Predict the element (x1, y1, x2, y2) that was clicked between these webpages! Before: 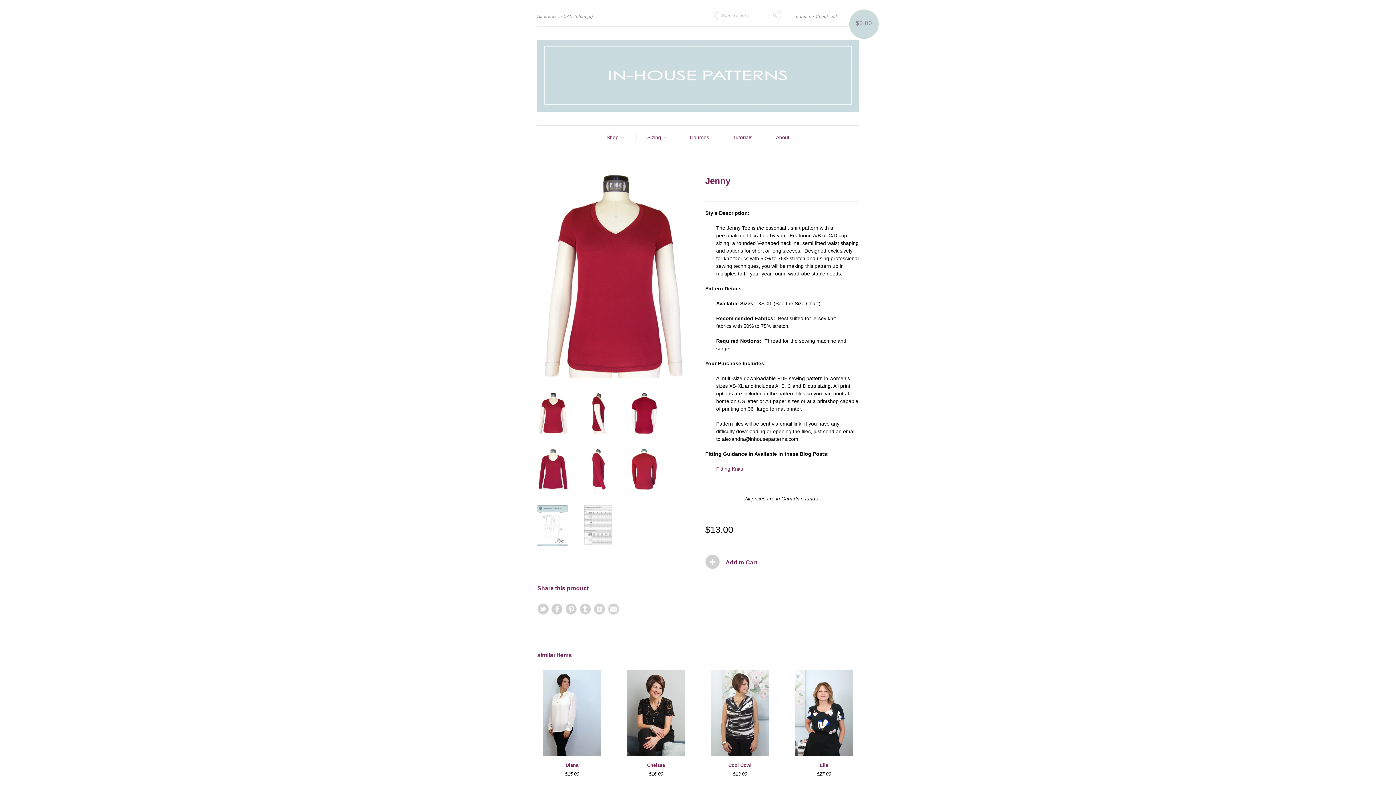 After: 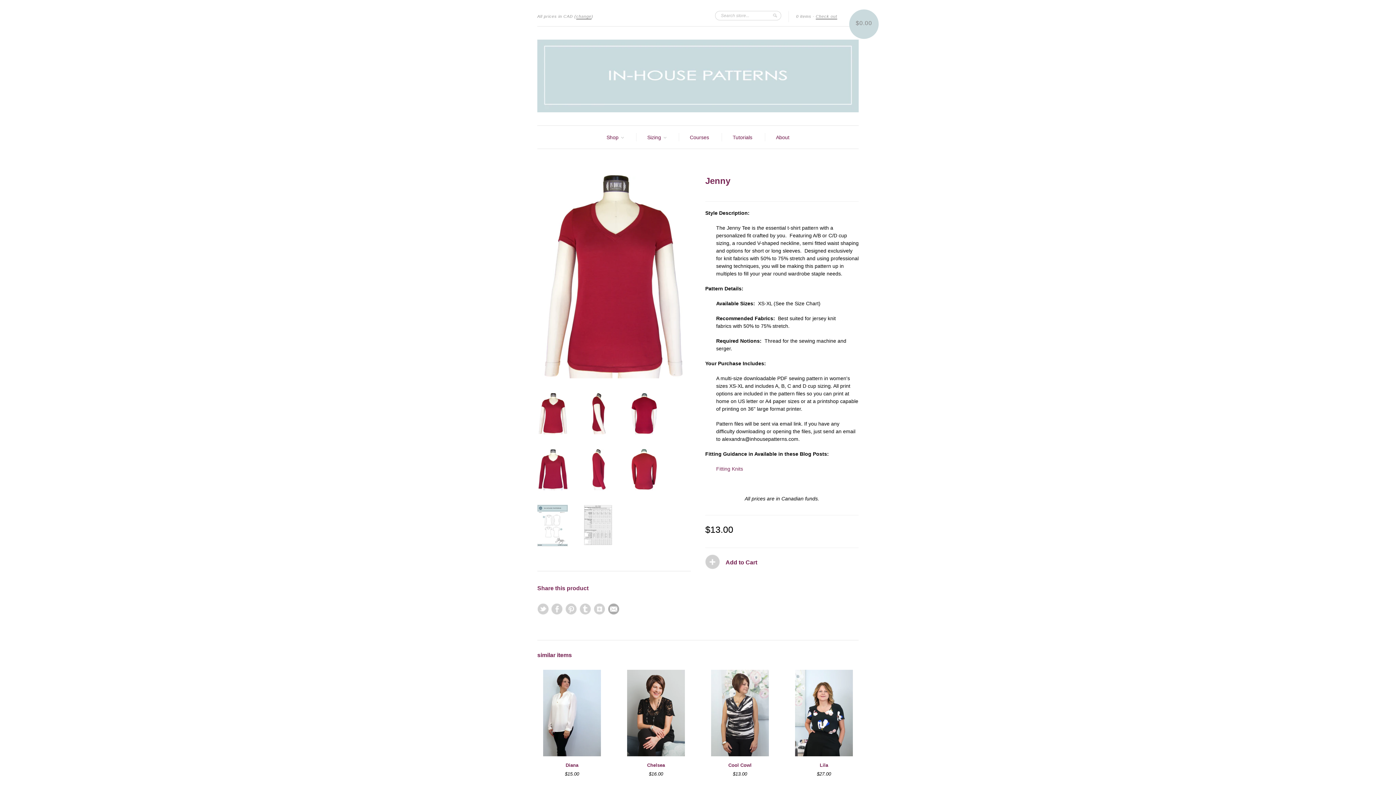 Action: bbox: (608, 603, 619, 614)